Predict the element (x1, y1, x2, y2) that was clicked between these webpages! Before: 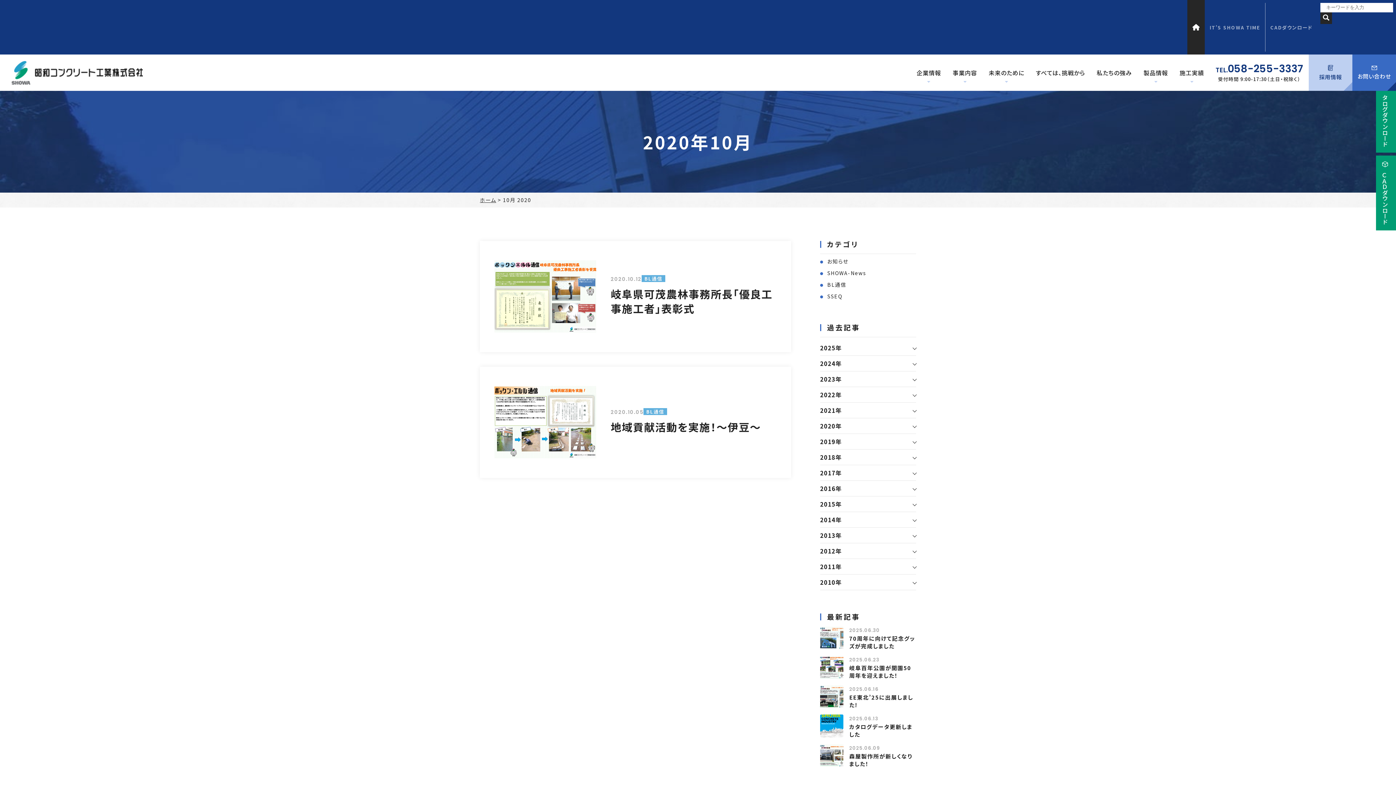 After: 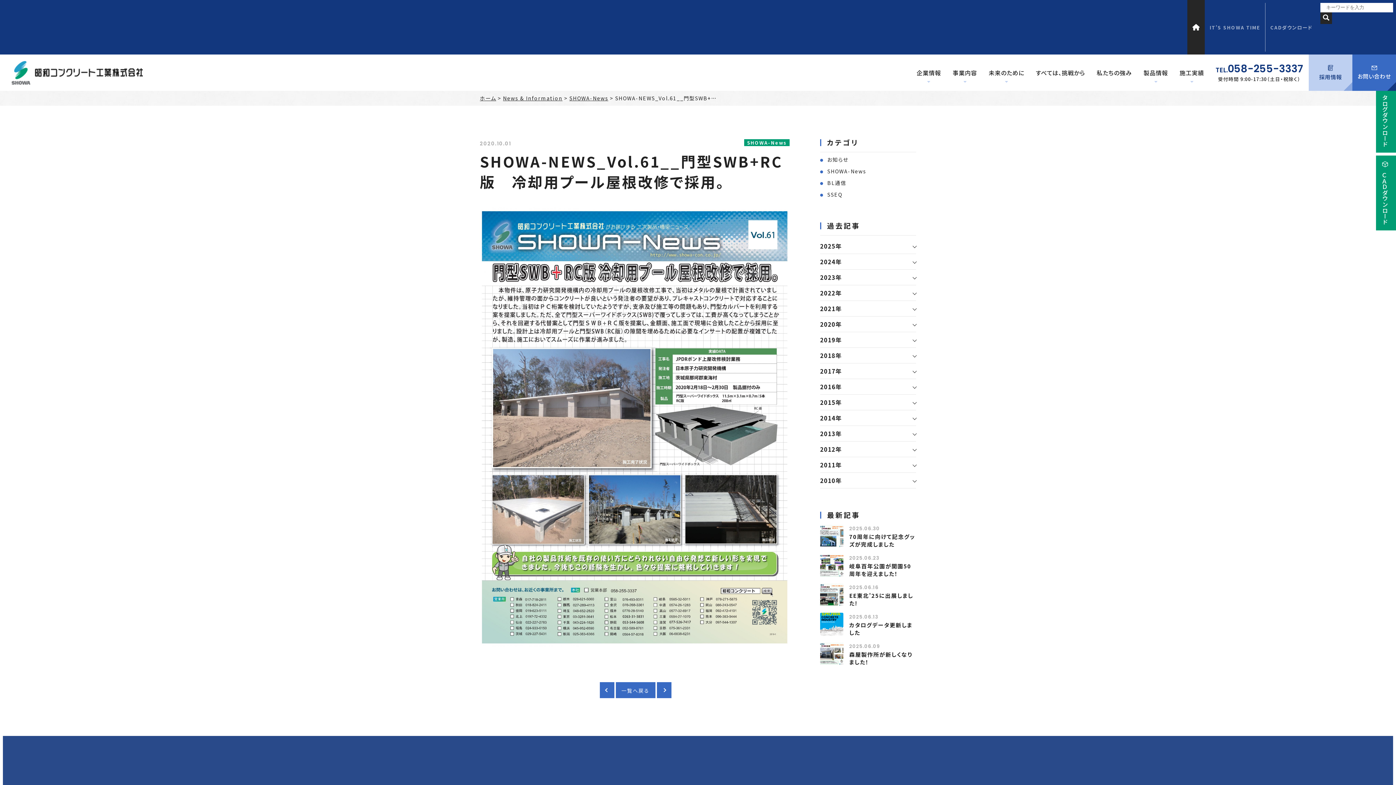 Action: label: SHOWA-NEWS_Vol.61__門型SWB+RC版　冷却用プール屋根改修で採用。 bbox: (610, 541, 768, 585)